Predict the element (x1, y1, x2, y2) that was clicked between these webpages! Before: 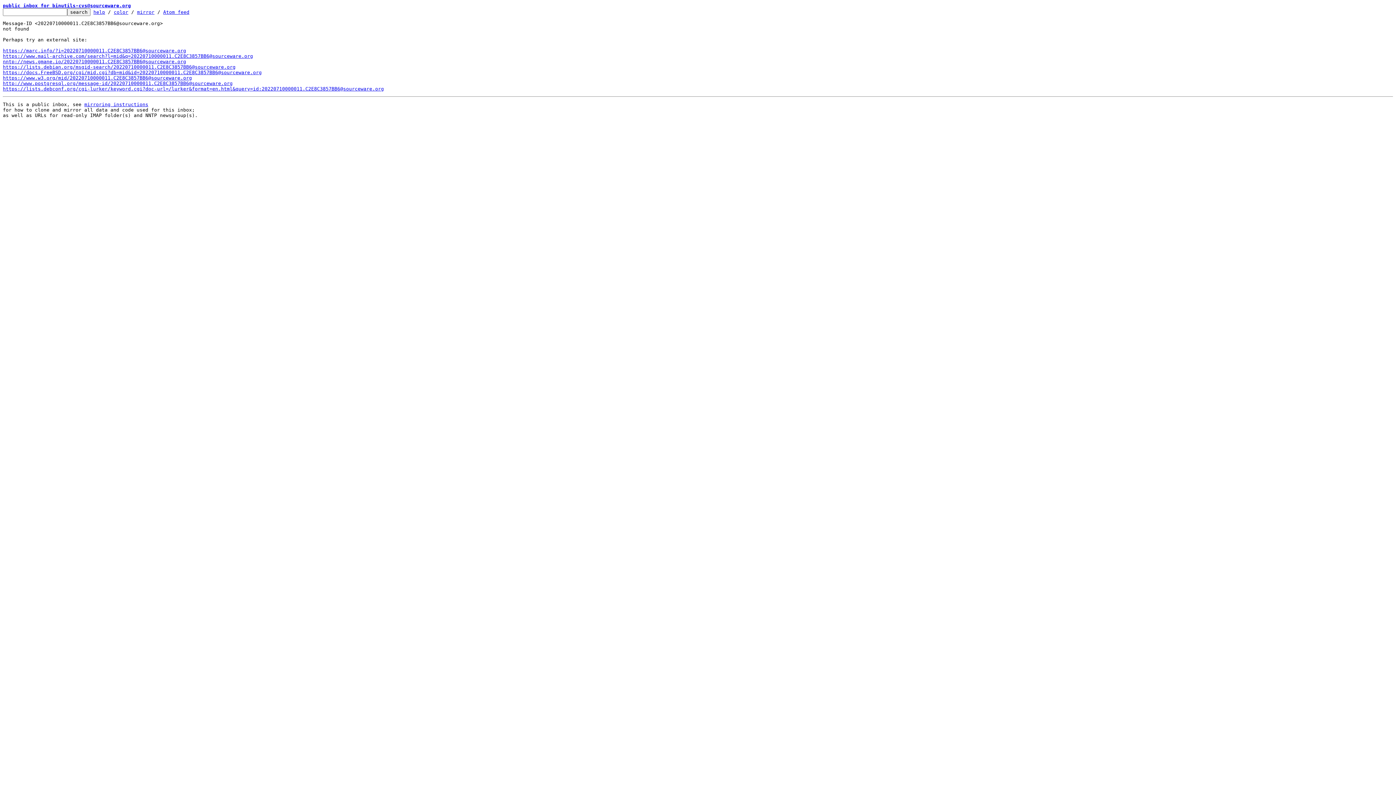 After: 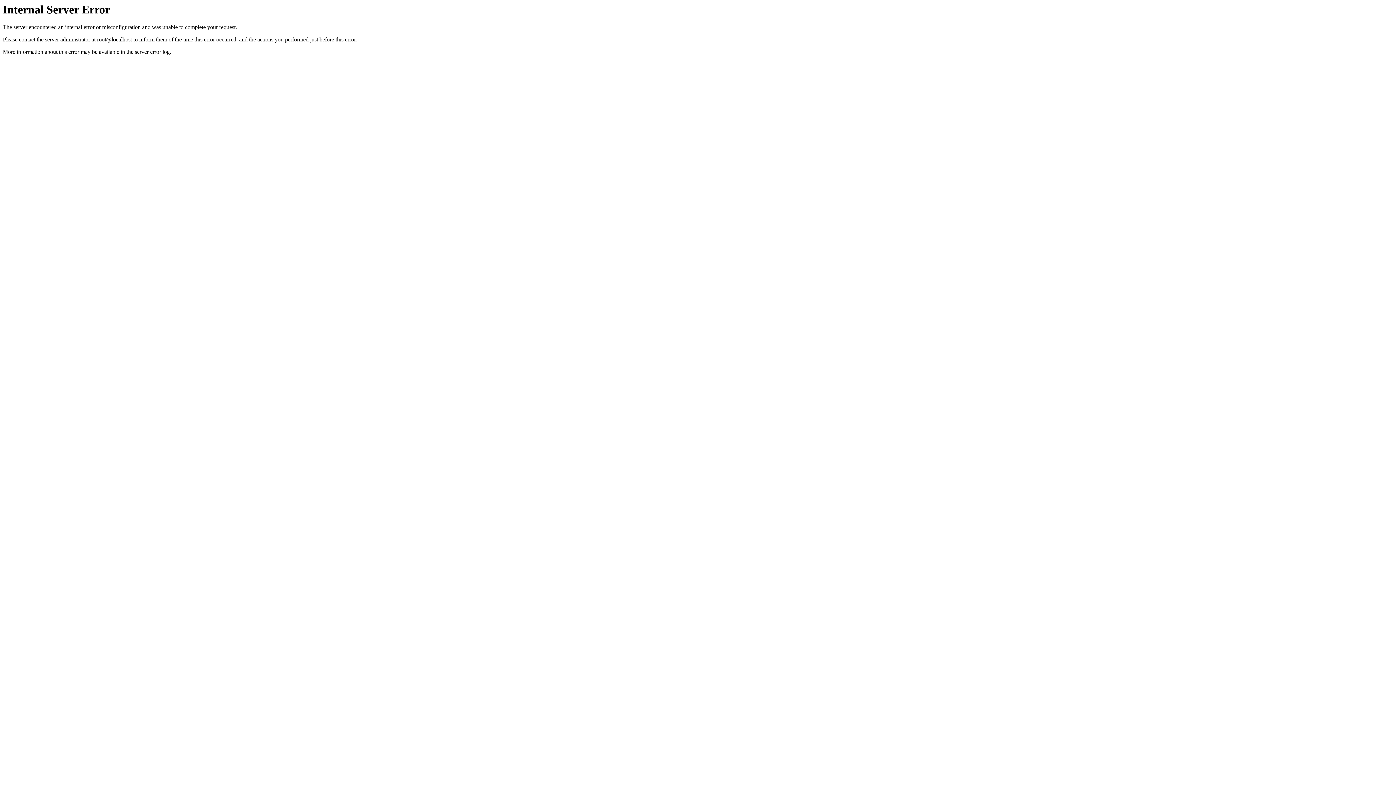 Action: label: color bbox: (113, 9, 128, 14)